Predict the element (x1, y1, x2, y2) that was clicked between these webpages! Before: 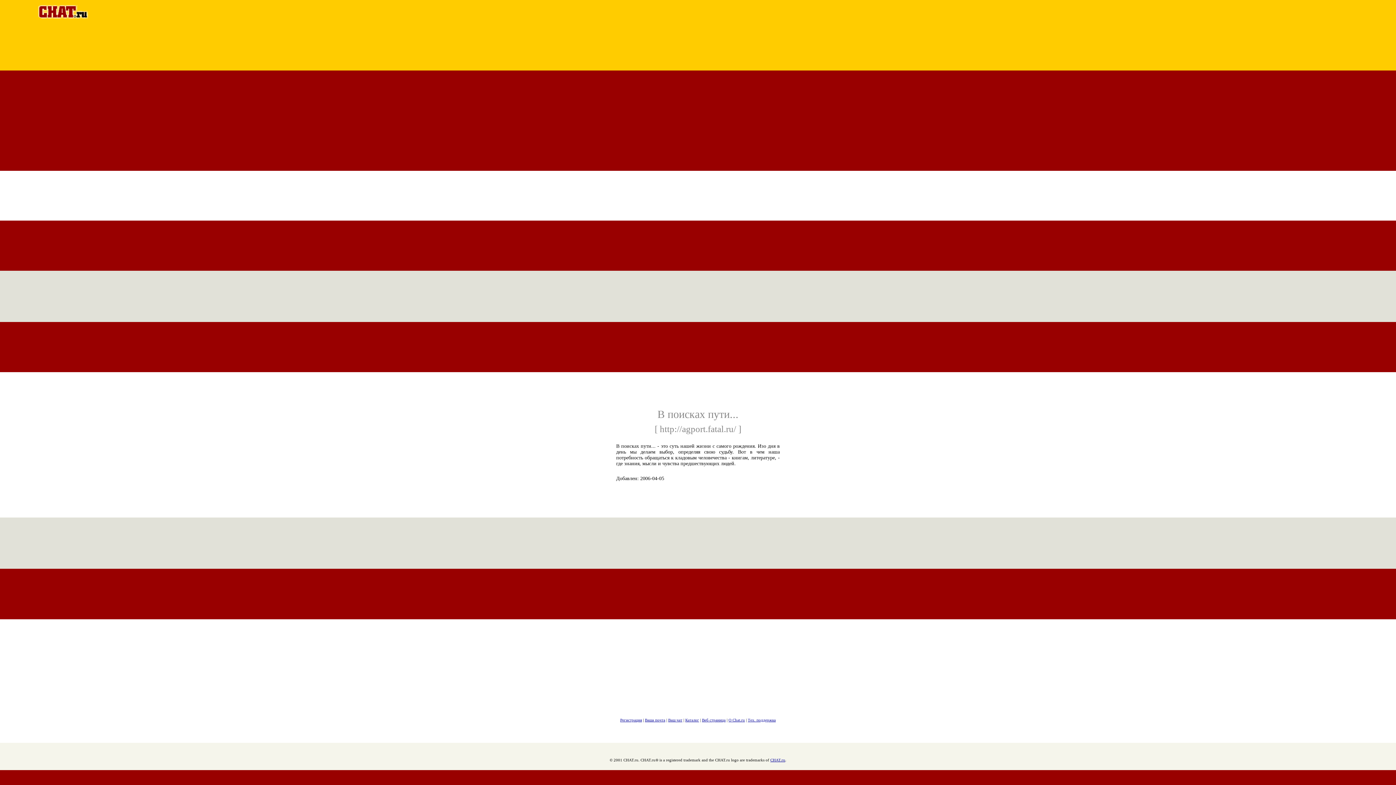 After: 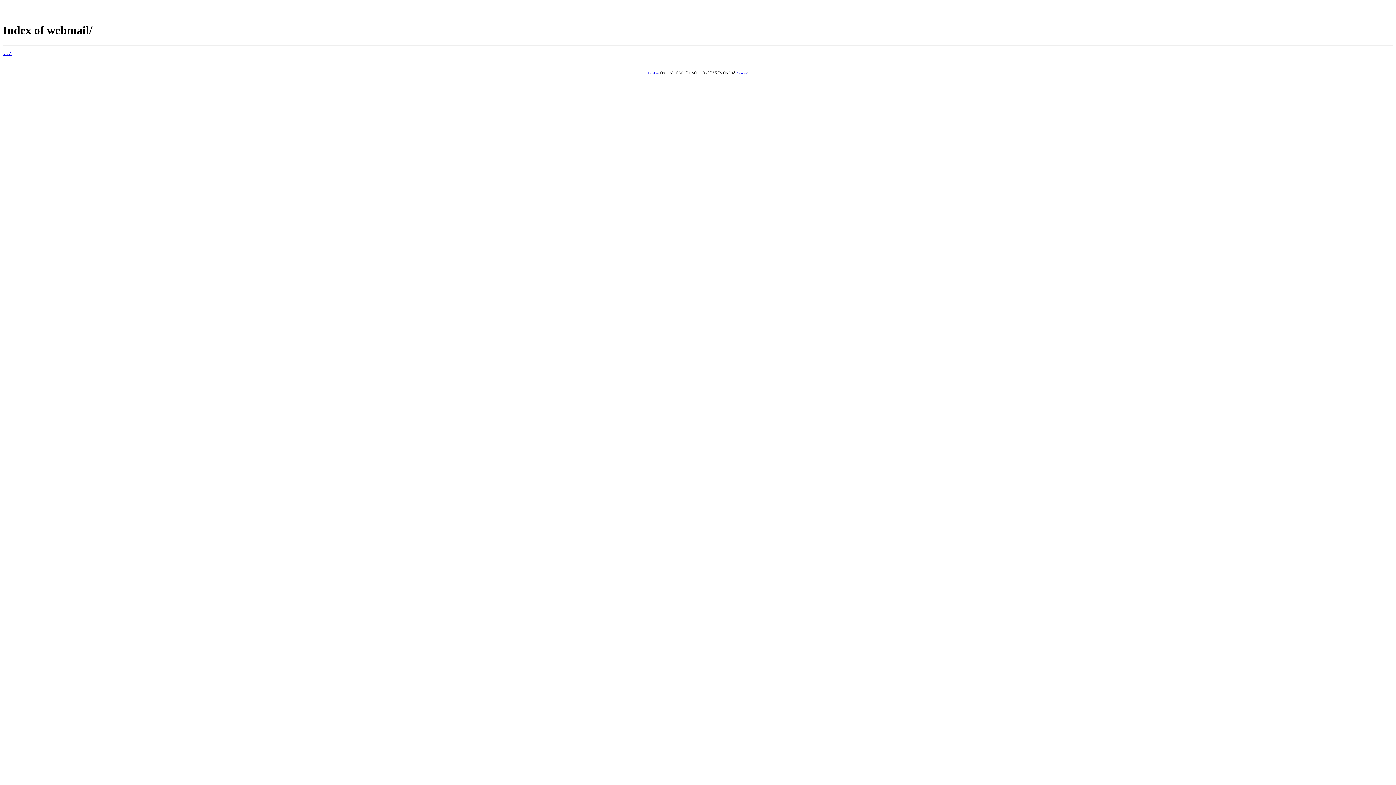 Action: bbox: (645, 718, 665, 722) label: Ваша почта